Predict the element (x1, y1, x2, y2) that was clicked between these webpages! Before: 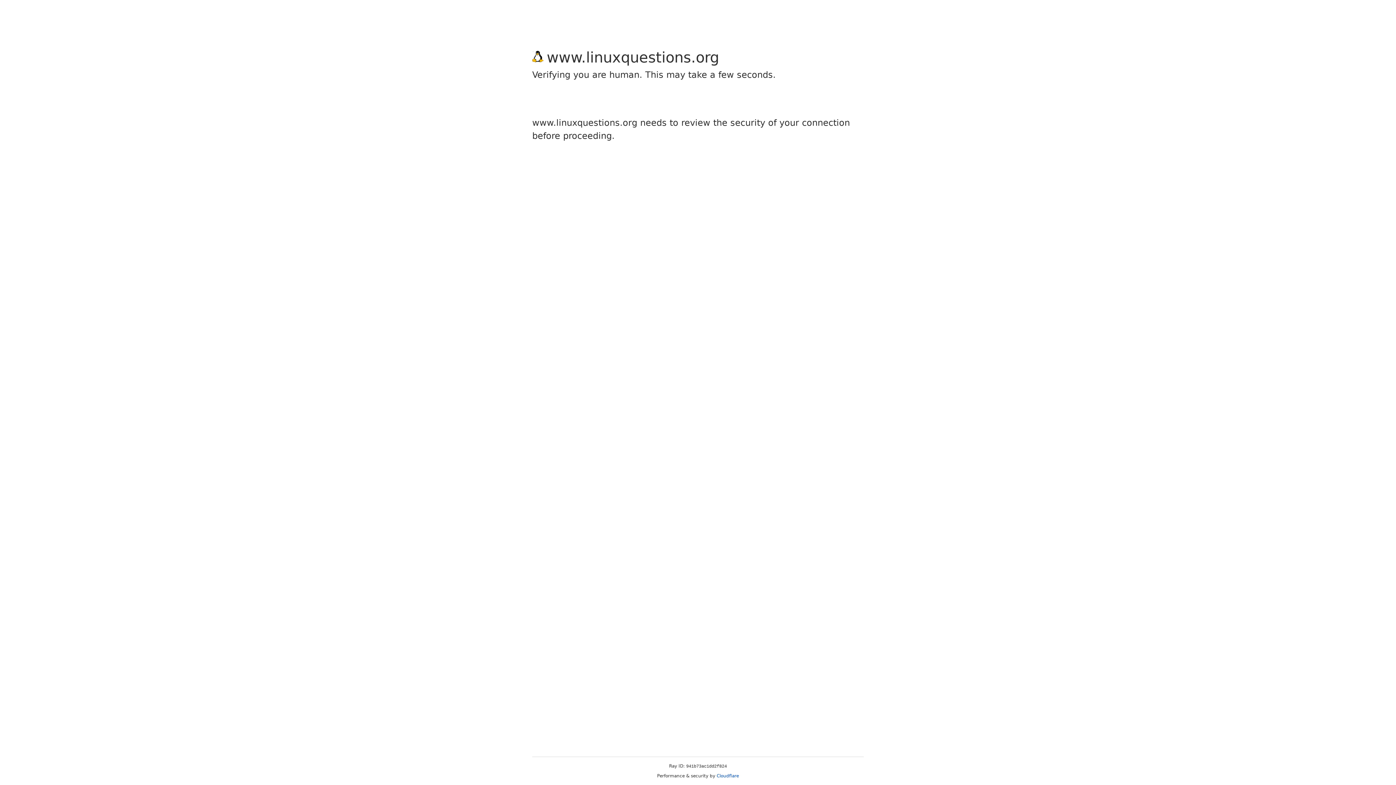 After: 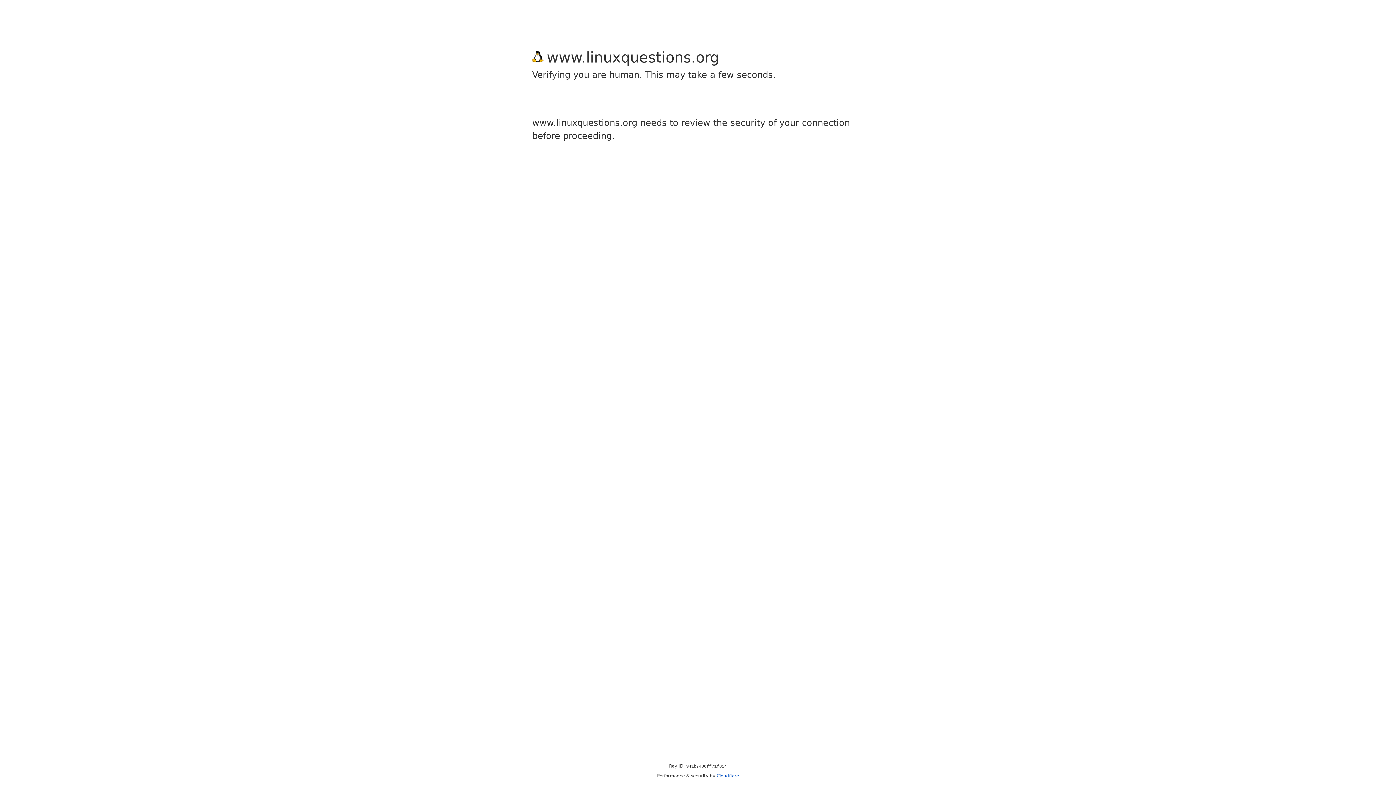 Action: label: Cloudflare bbox: (716, 773, 739, 778)